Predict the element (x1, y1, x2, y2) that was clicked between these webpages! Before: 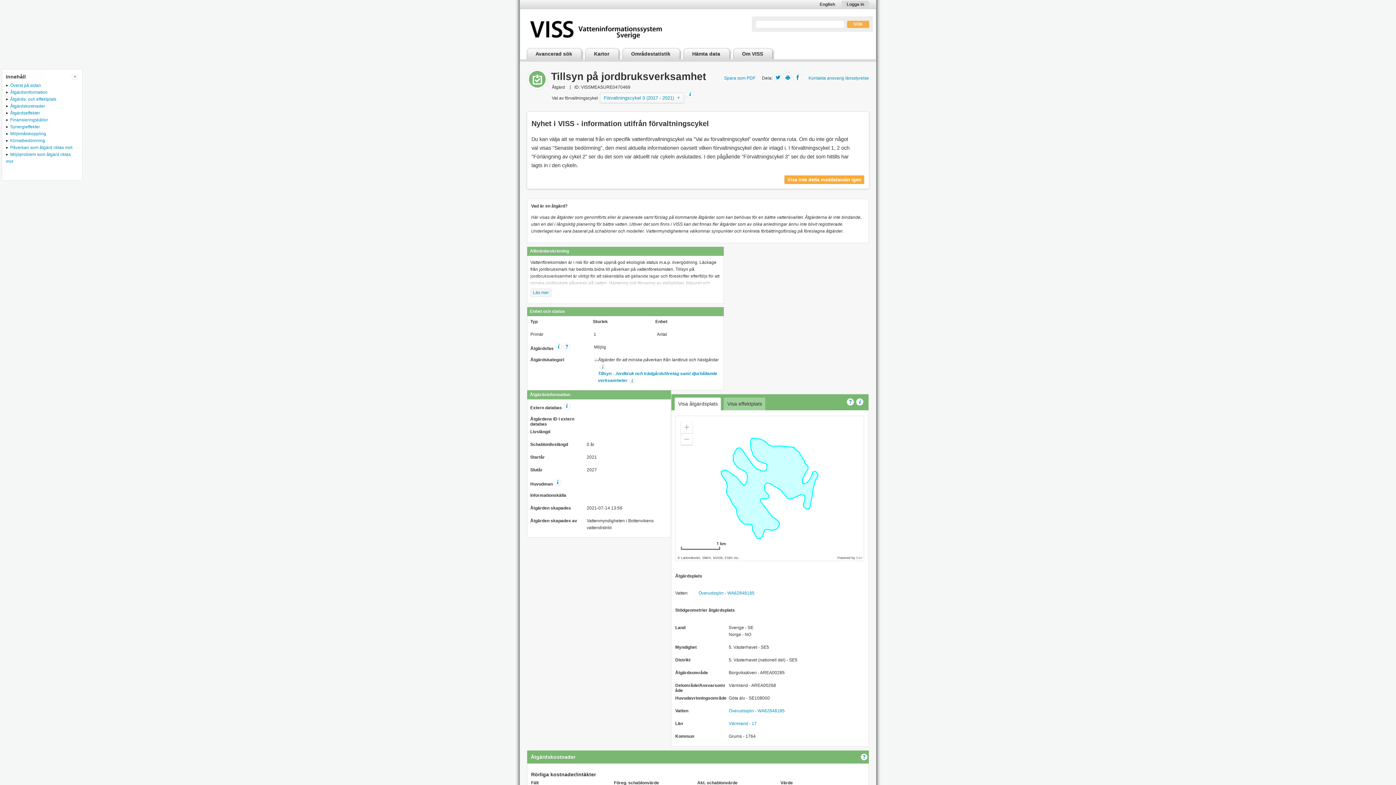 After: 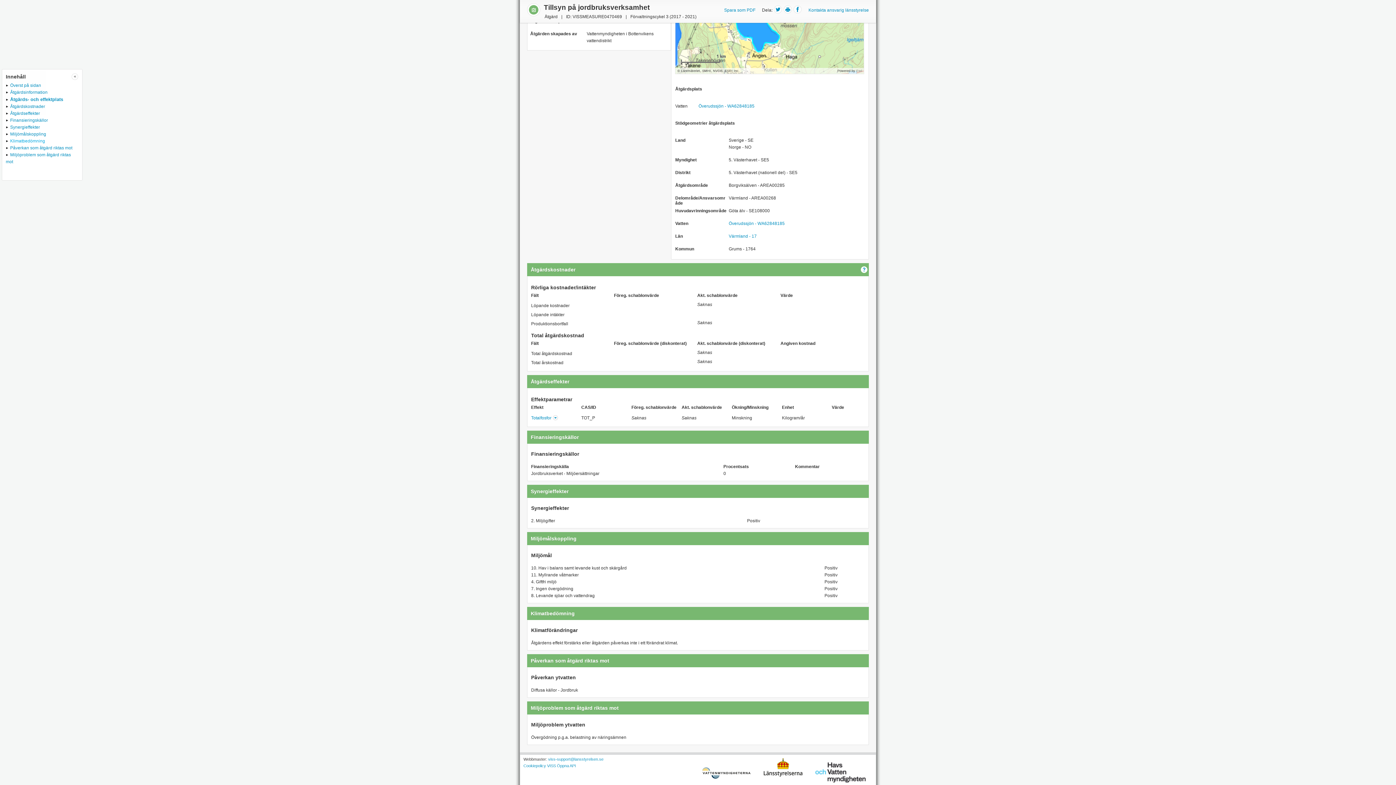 Action: bbox: (5, 138, 45, 143) label: Klimatbedömning